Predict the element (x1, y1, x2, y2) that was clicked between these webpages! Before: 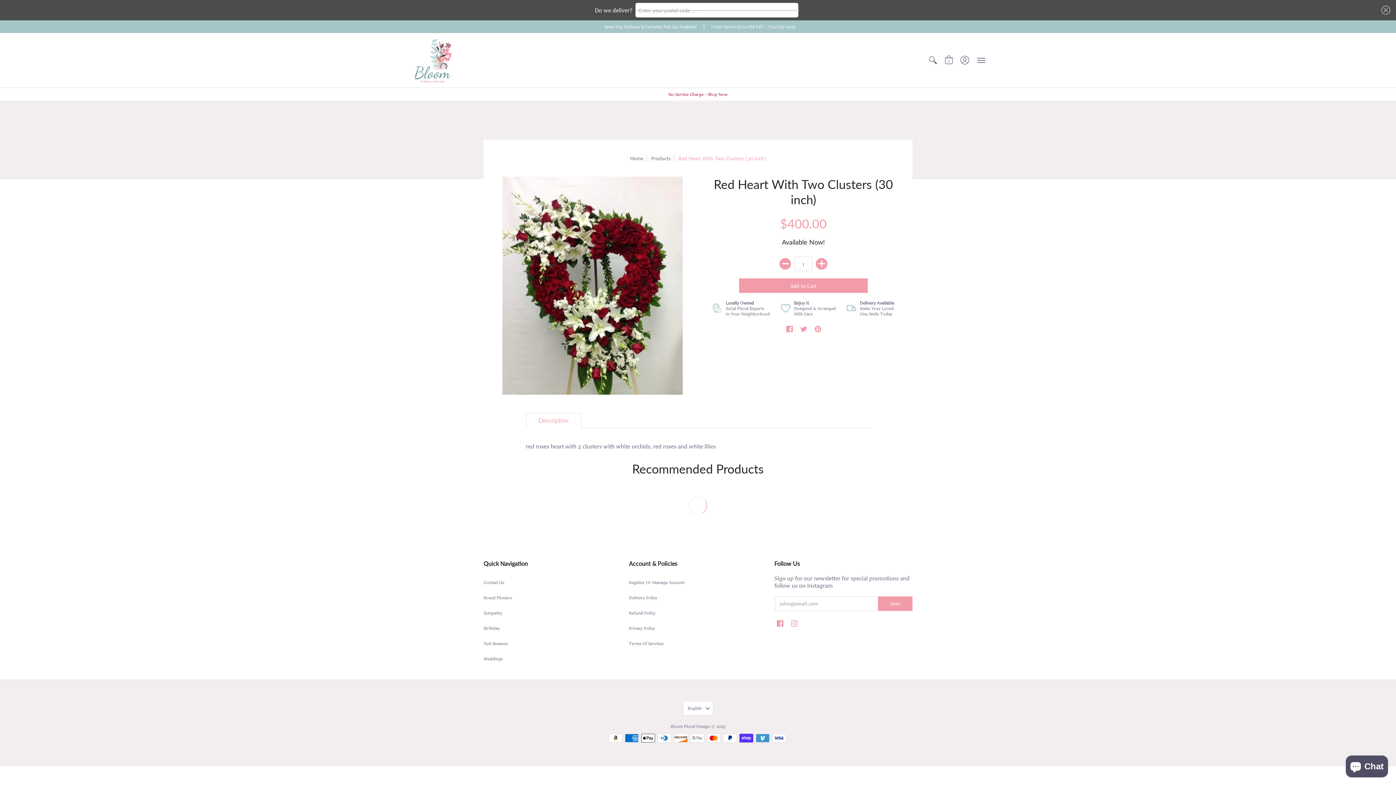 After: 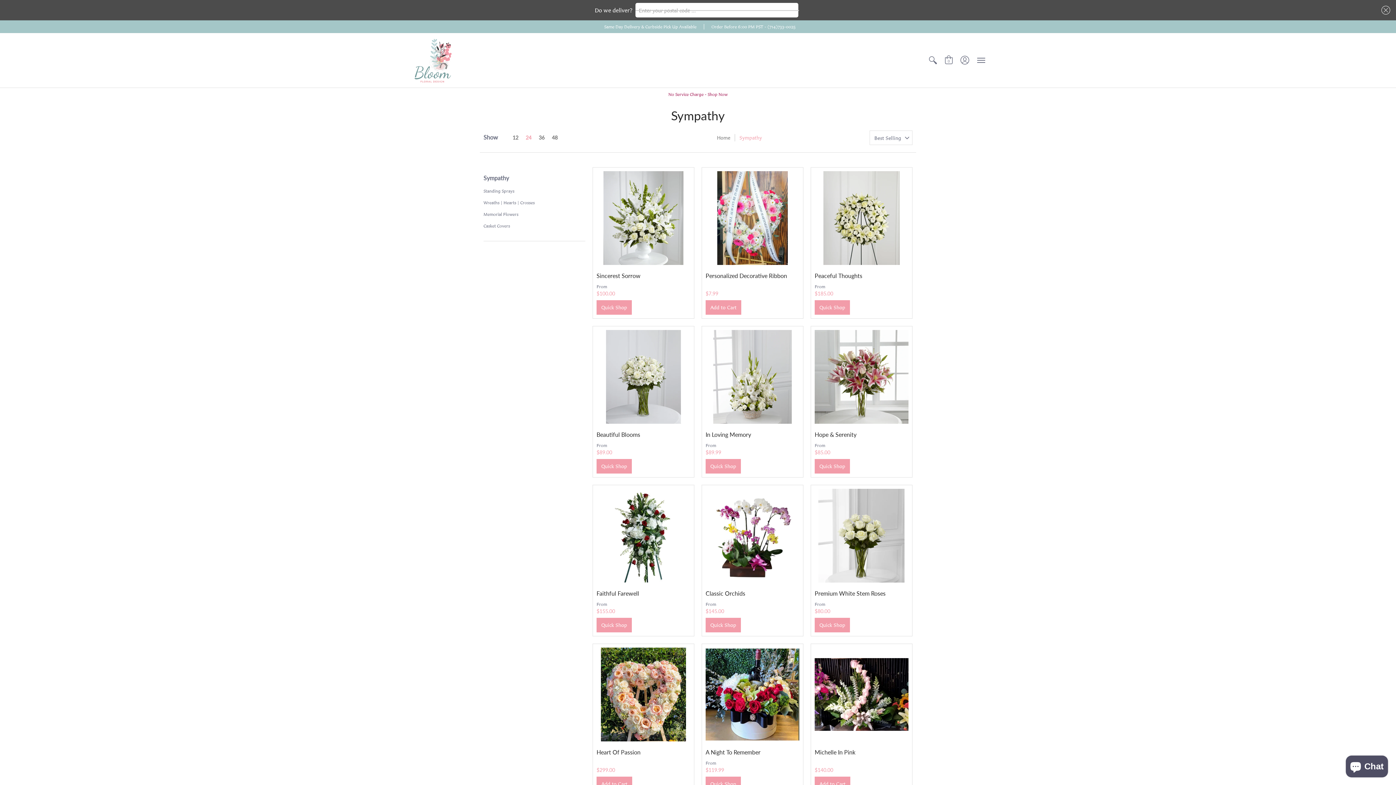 Action: label: Sympathy bbox: (483, 610, 502, 615)